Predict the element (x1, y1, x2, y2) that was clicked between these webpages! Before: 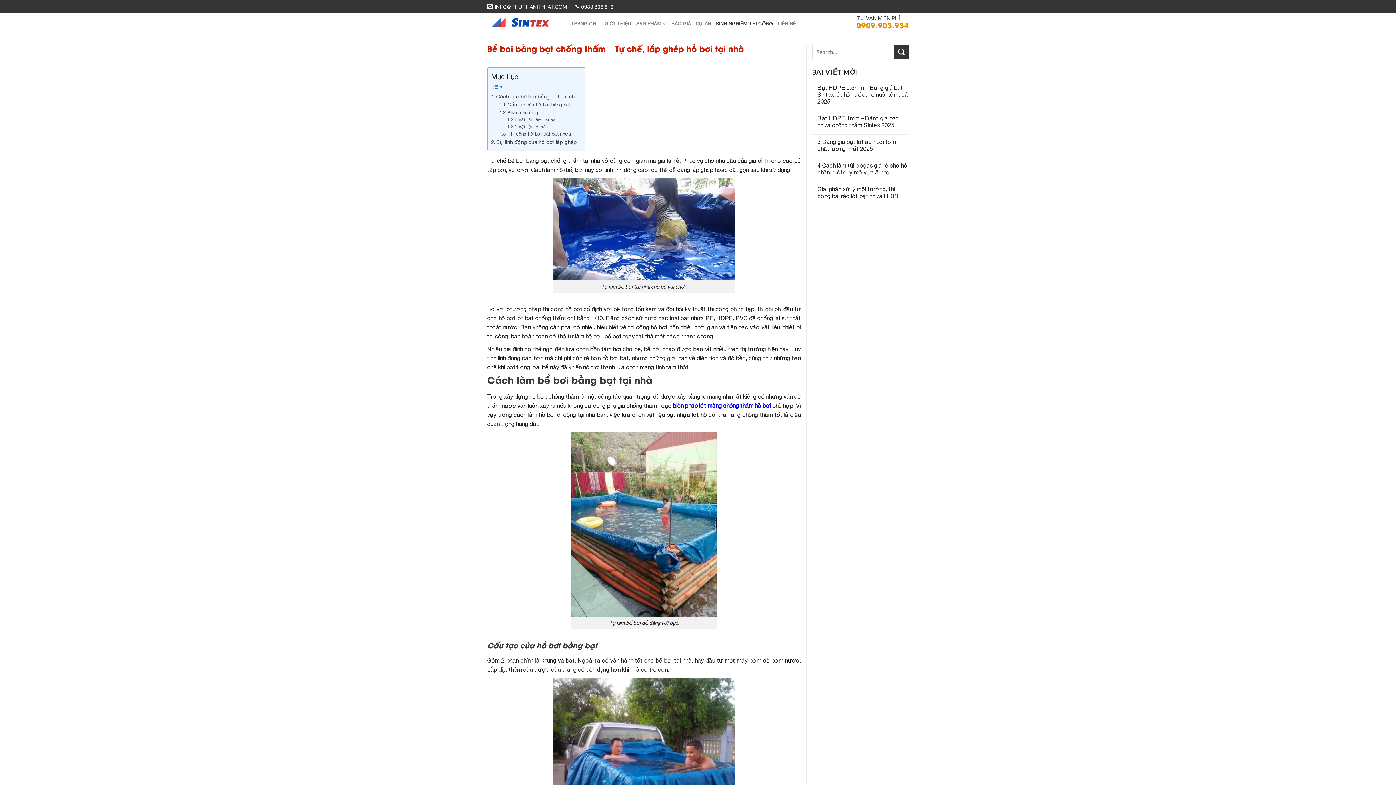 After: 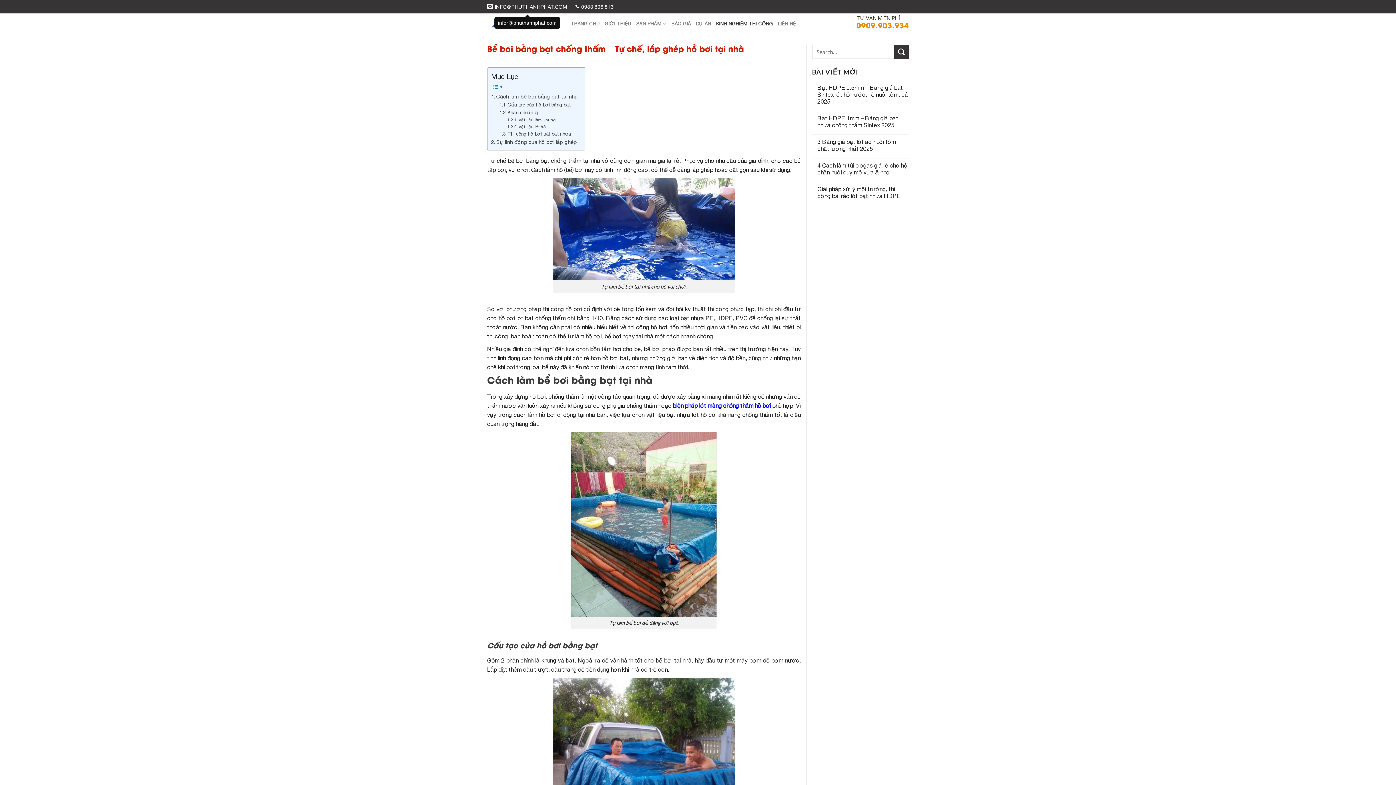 Action: bbox: (487, 0, 567, 12) label: INFO@PHUTHANHPHAT.COM